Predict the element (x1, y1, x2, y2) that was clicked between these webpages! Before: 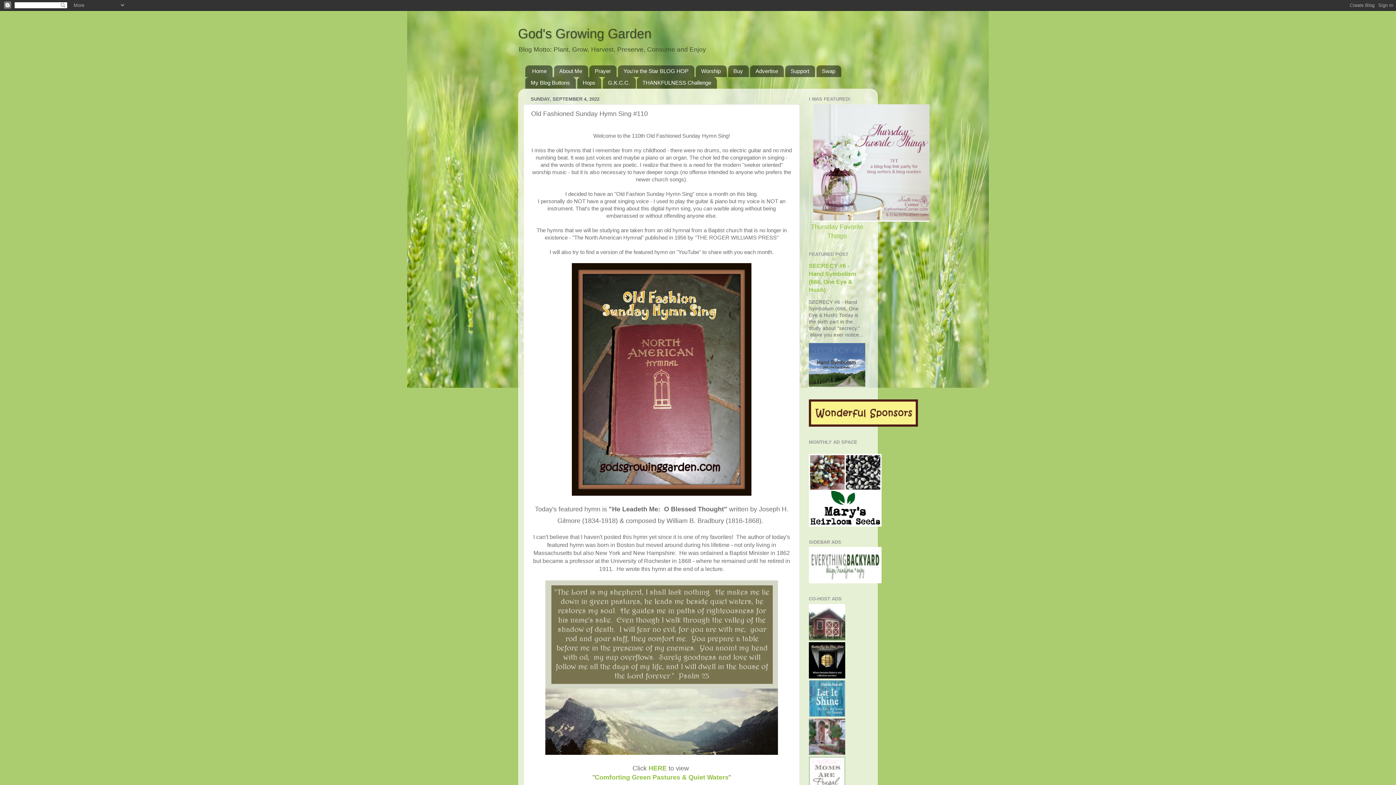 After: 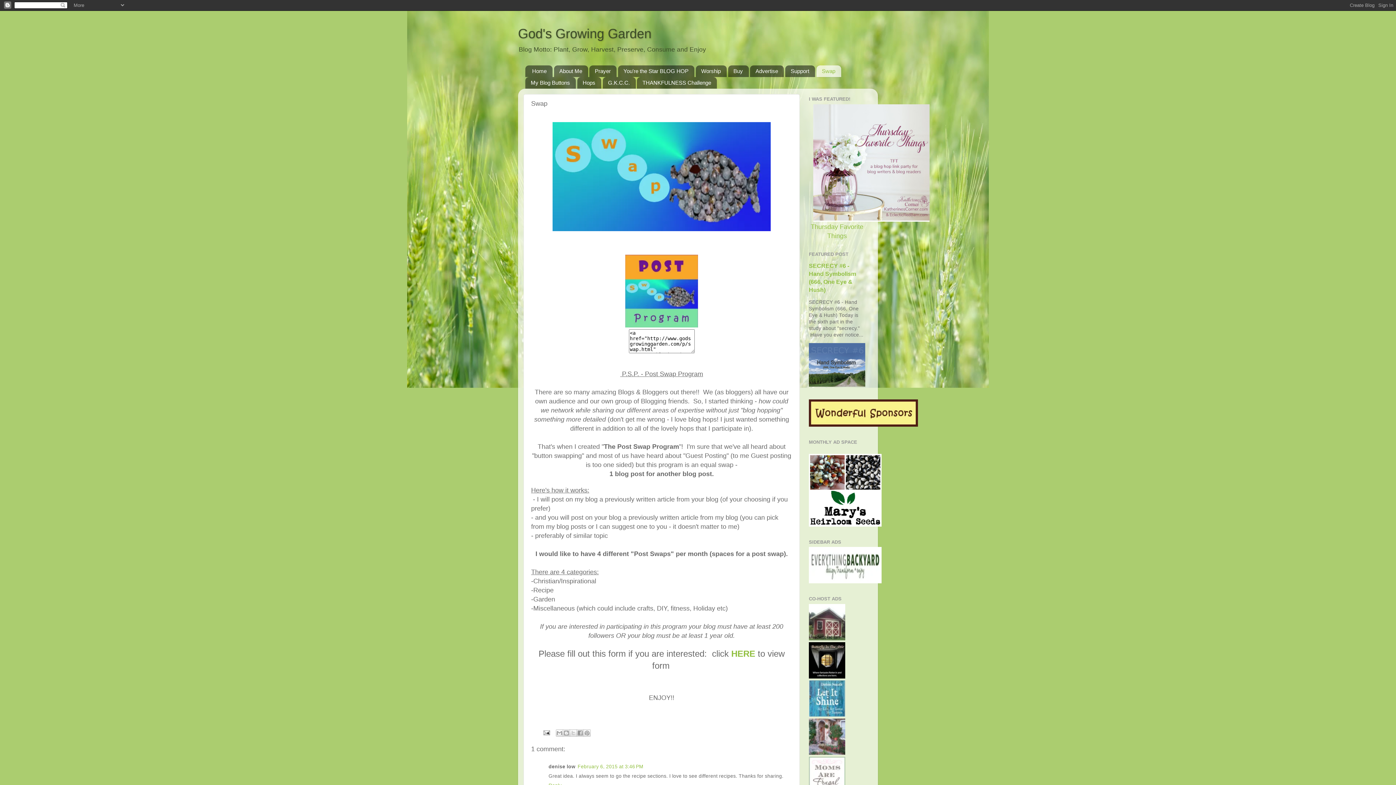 Action: bbox: (816, 65, 841, 77) label: Swap